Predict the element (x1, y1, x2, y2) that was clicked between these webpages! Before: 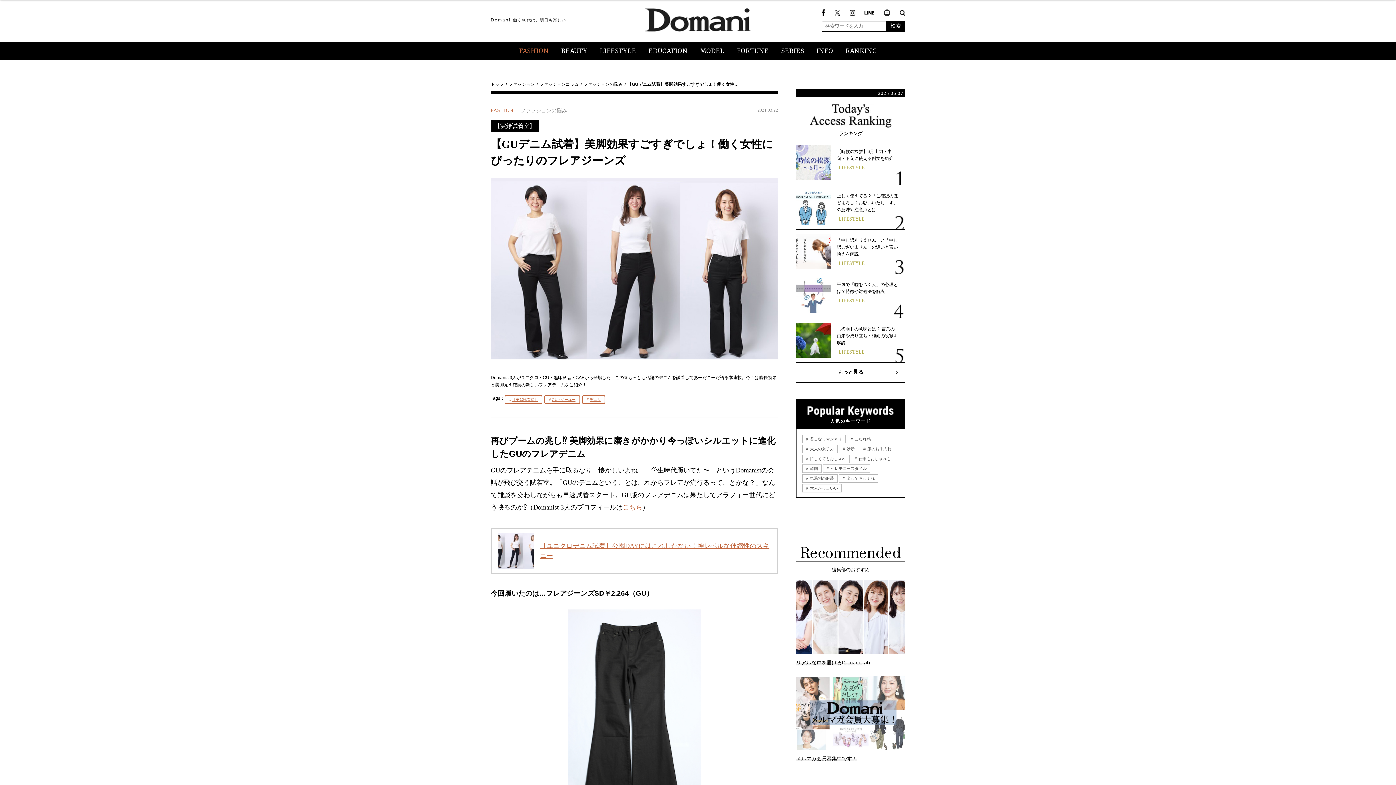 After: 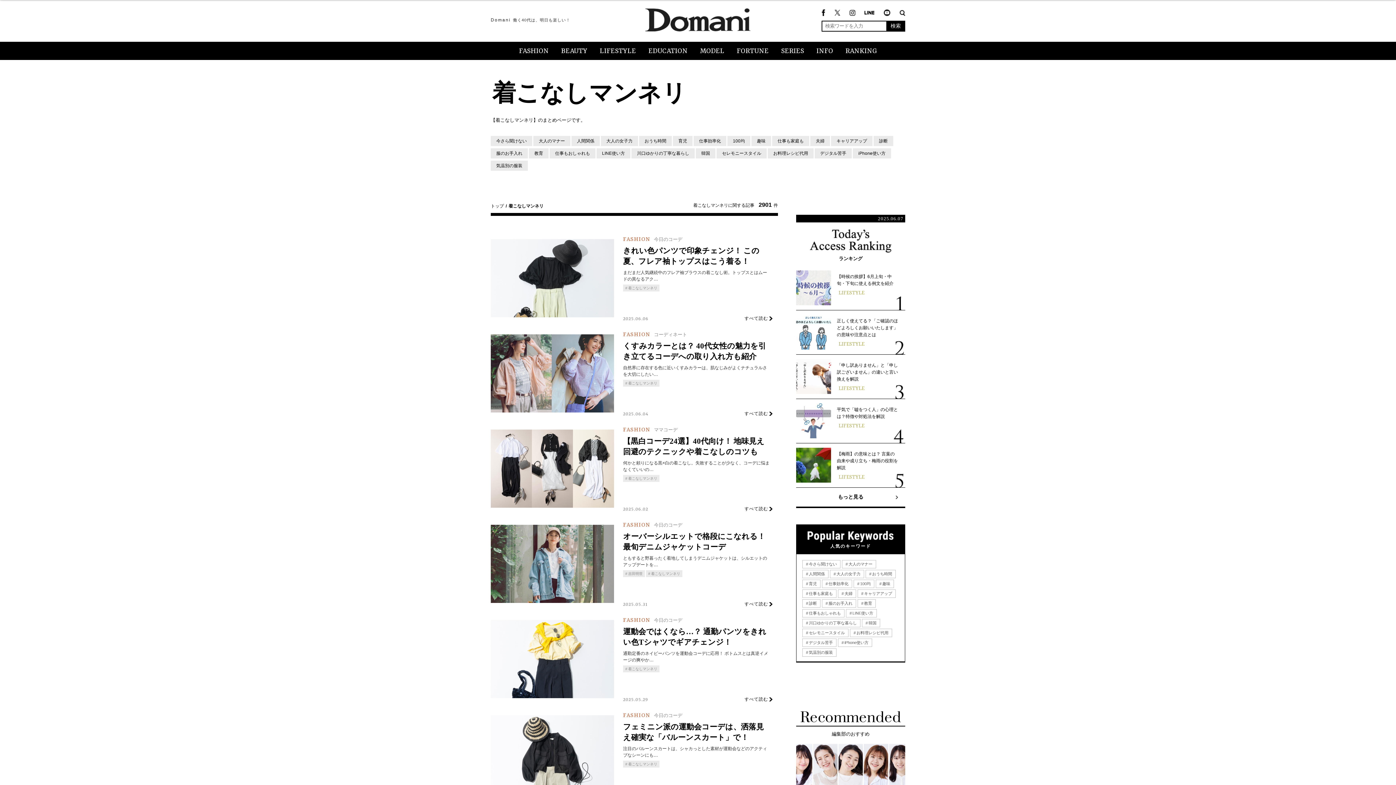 Action: bbox: (802, 435, 845, 443) label:  着こなしマンネリ